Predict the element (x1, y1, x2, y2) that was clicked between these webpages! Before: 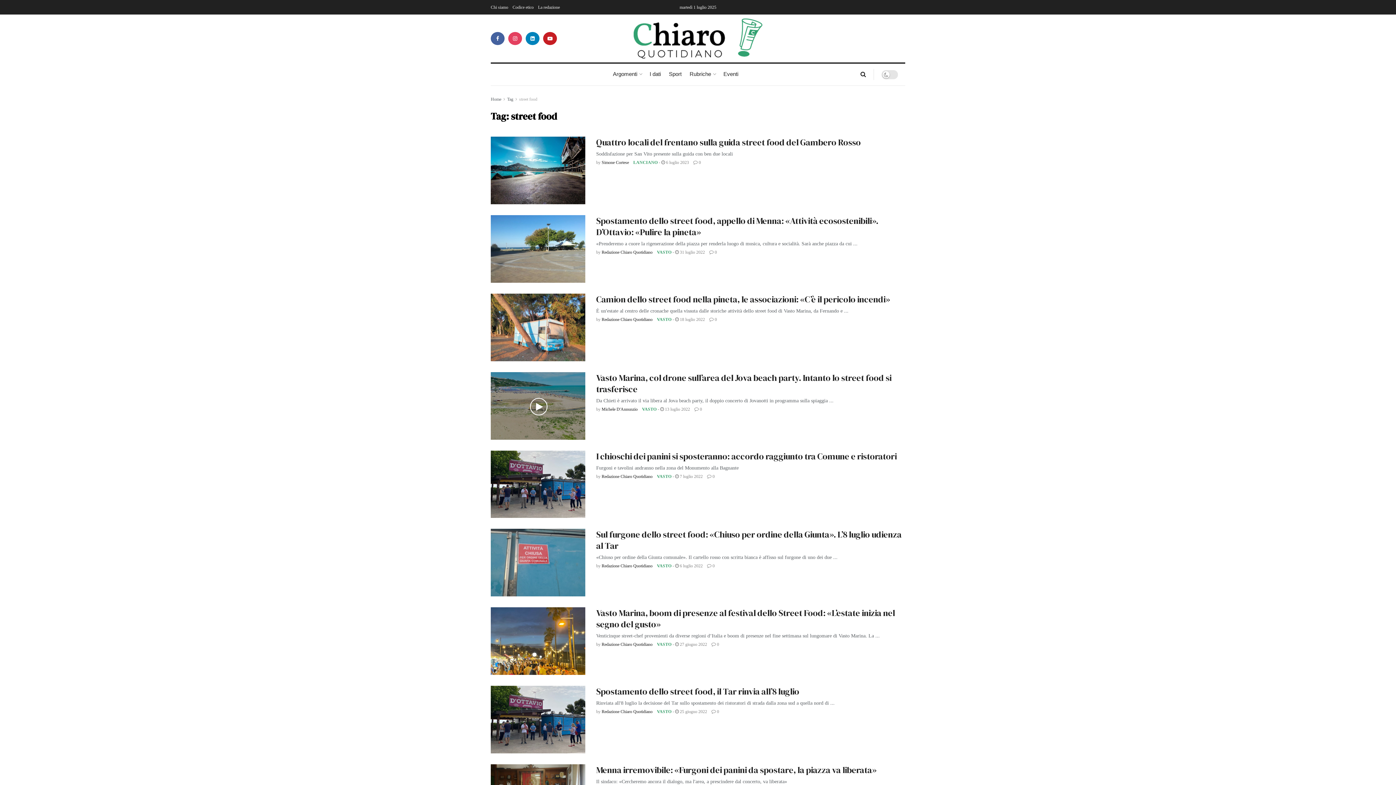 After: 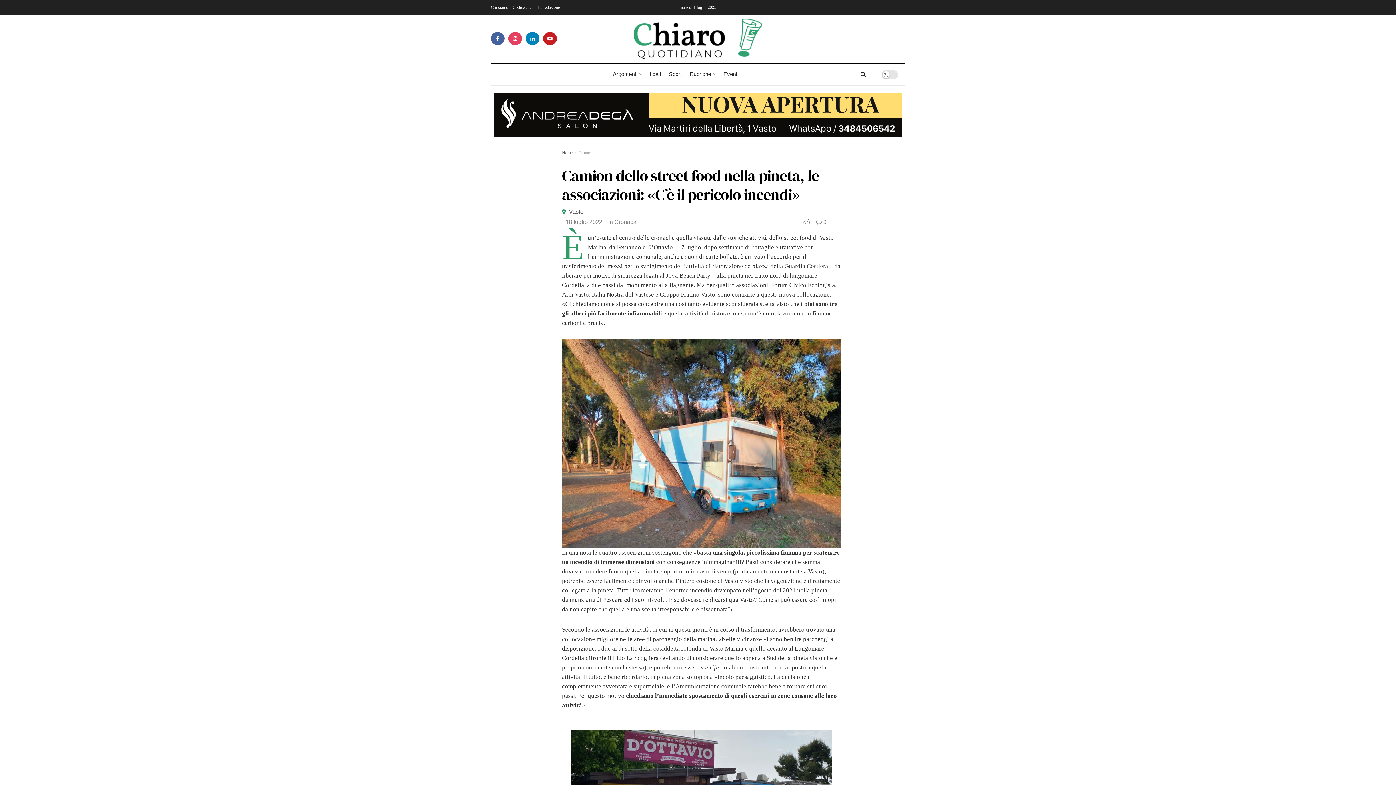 Action: label:  18 luglio 2022 bbox: (675, 317, 705, 322)